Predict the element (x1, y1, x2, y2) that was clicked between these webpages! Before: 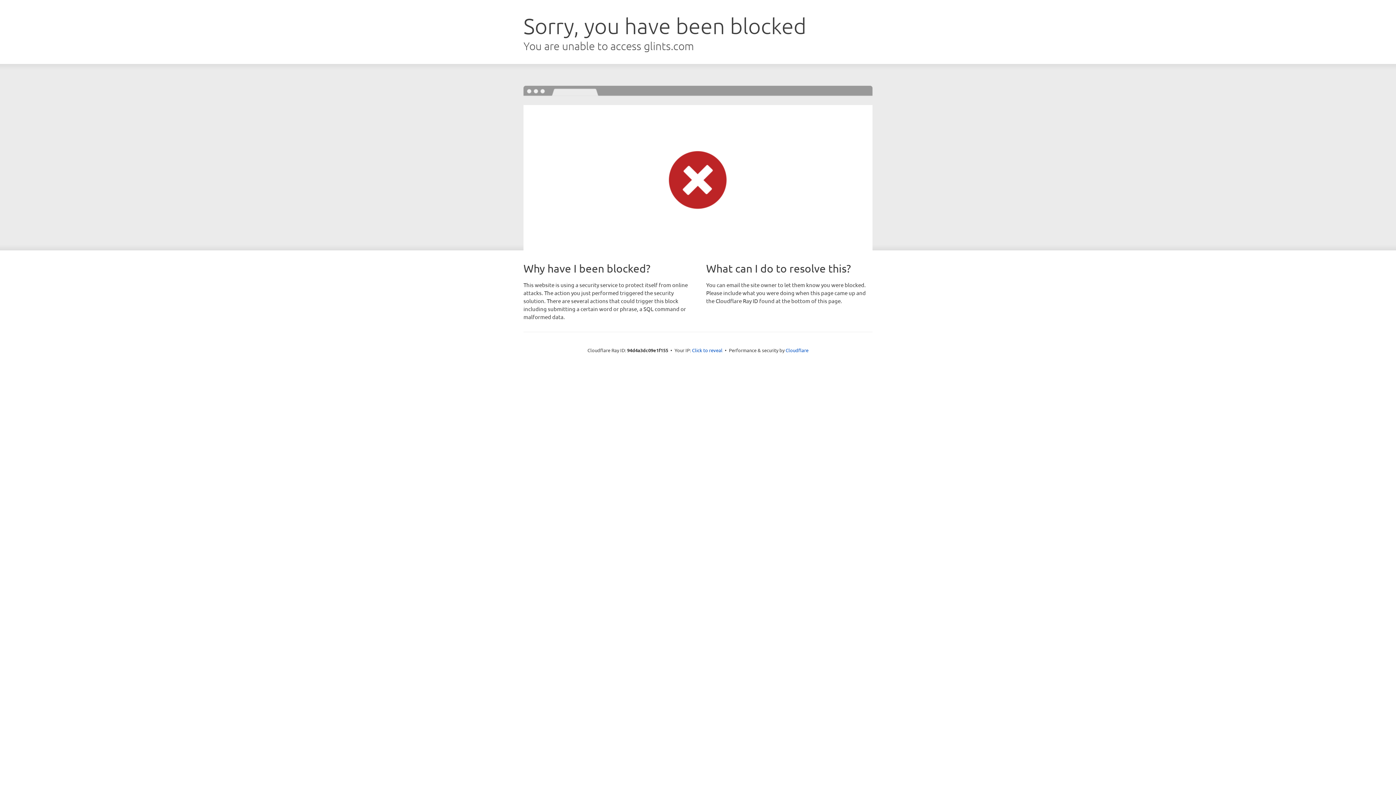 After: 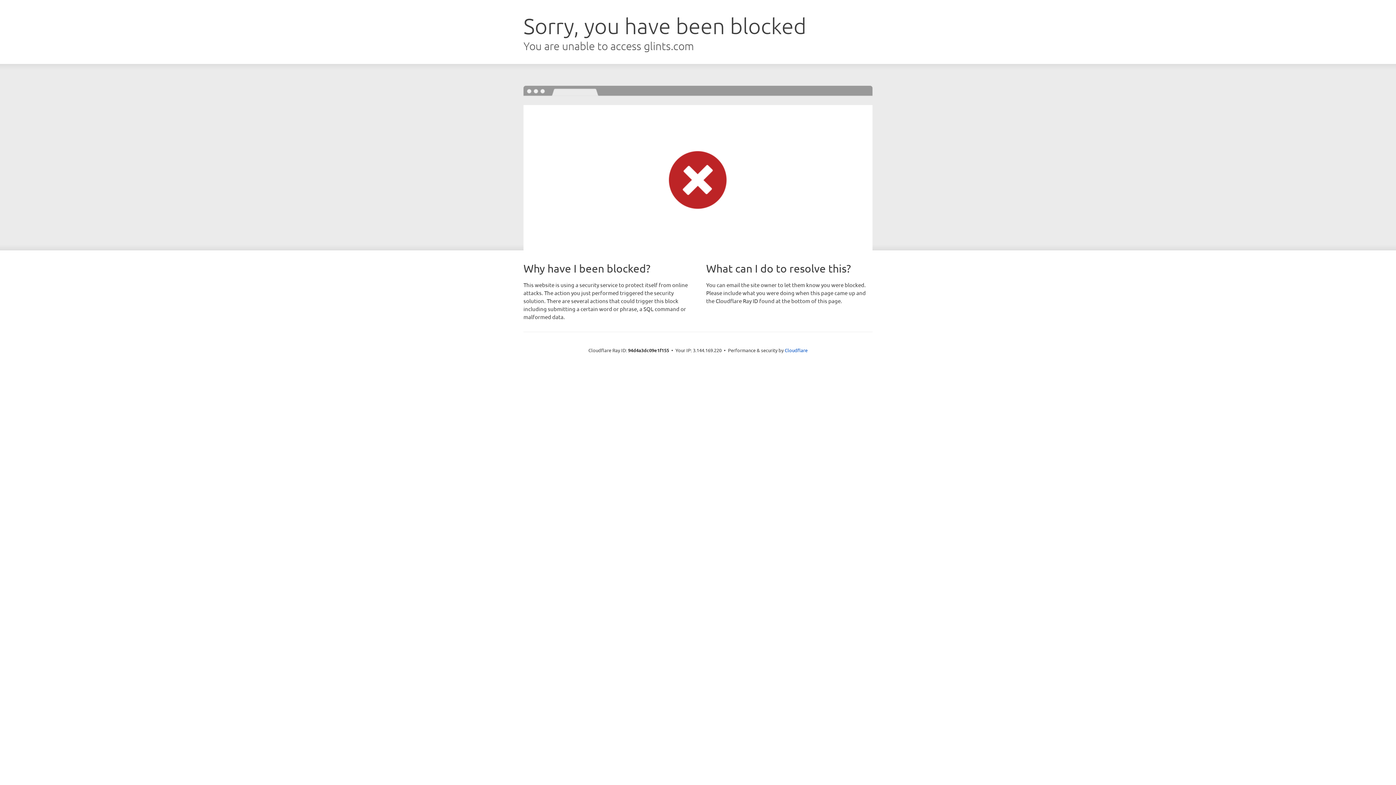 Action: label: Click to reveal bbox: (692, 346, 722, 353)